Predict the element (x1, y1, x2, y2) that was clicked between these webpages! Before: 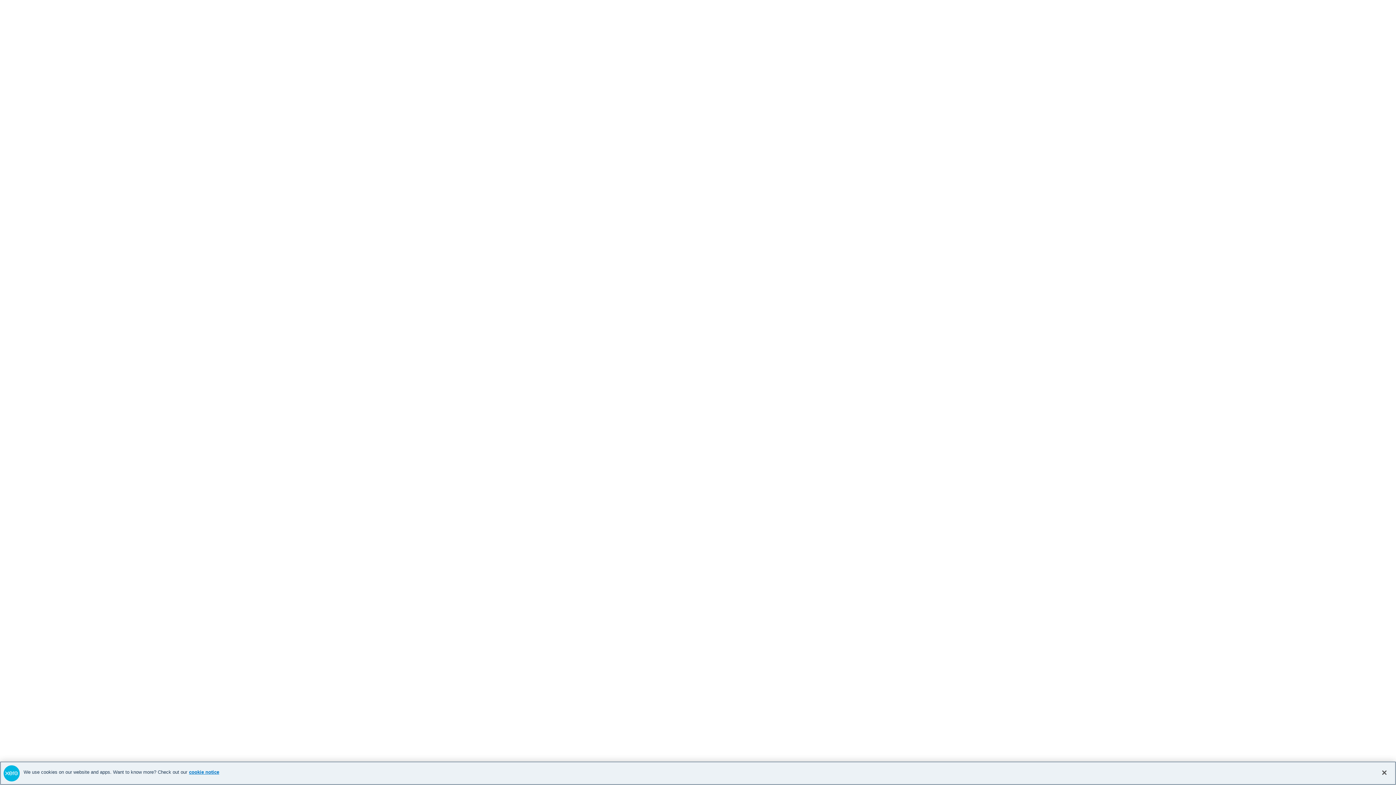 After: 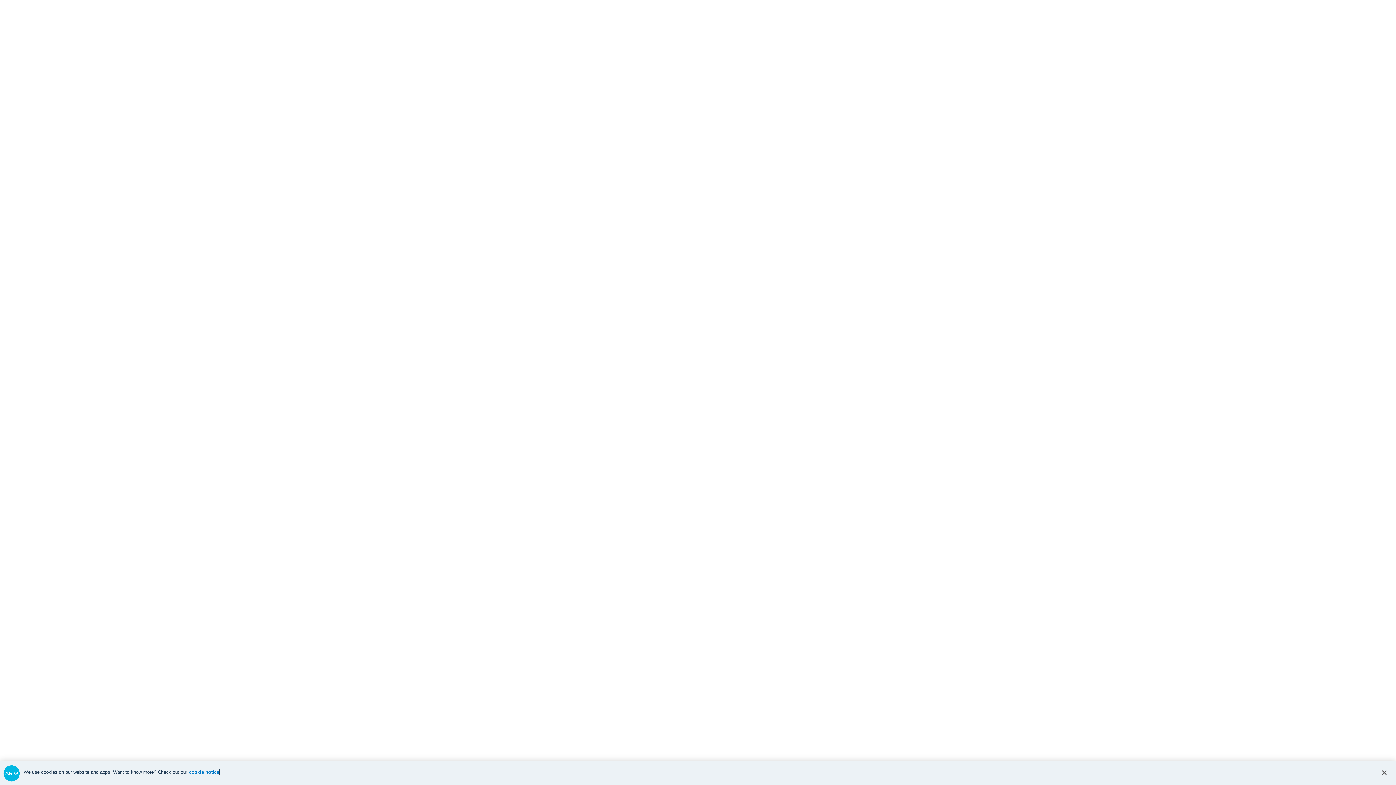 Action: label: cookie notice, opens in a new tab bbox: (189, 769, 219, 775)